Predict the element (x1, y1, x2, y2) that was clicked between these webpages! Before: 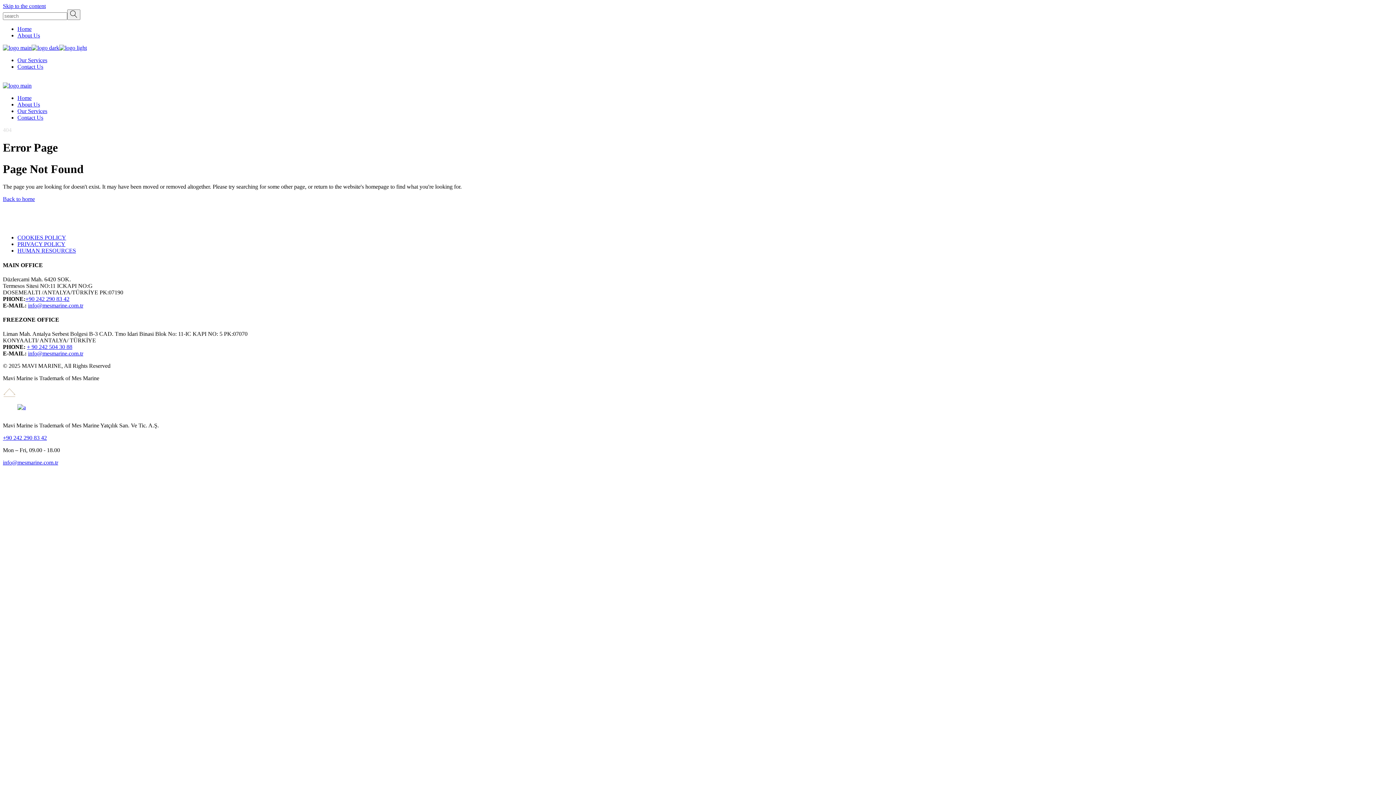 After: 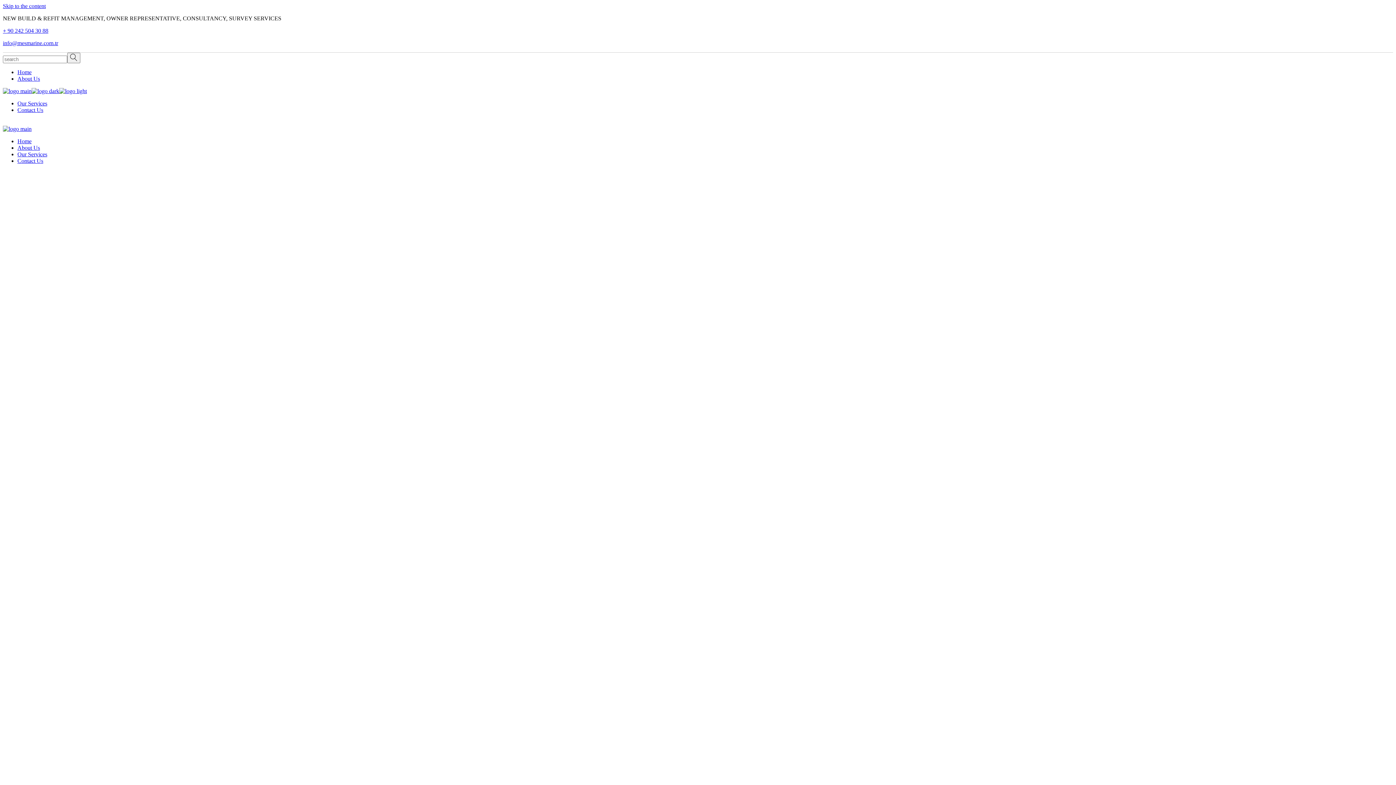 Action: bbox: (17, 25, 31, 32) label: Home